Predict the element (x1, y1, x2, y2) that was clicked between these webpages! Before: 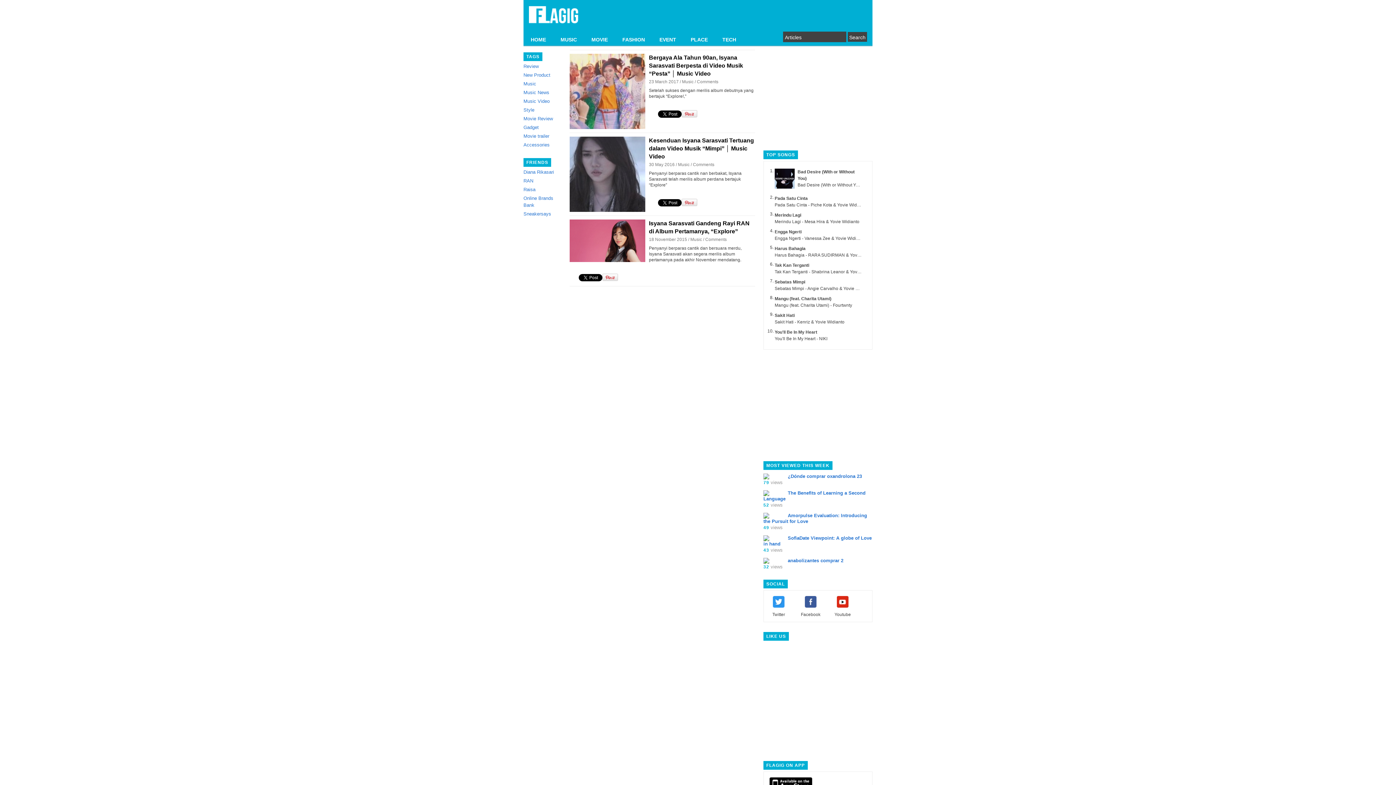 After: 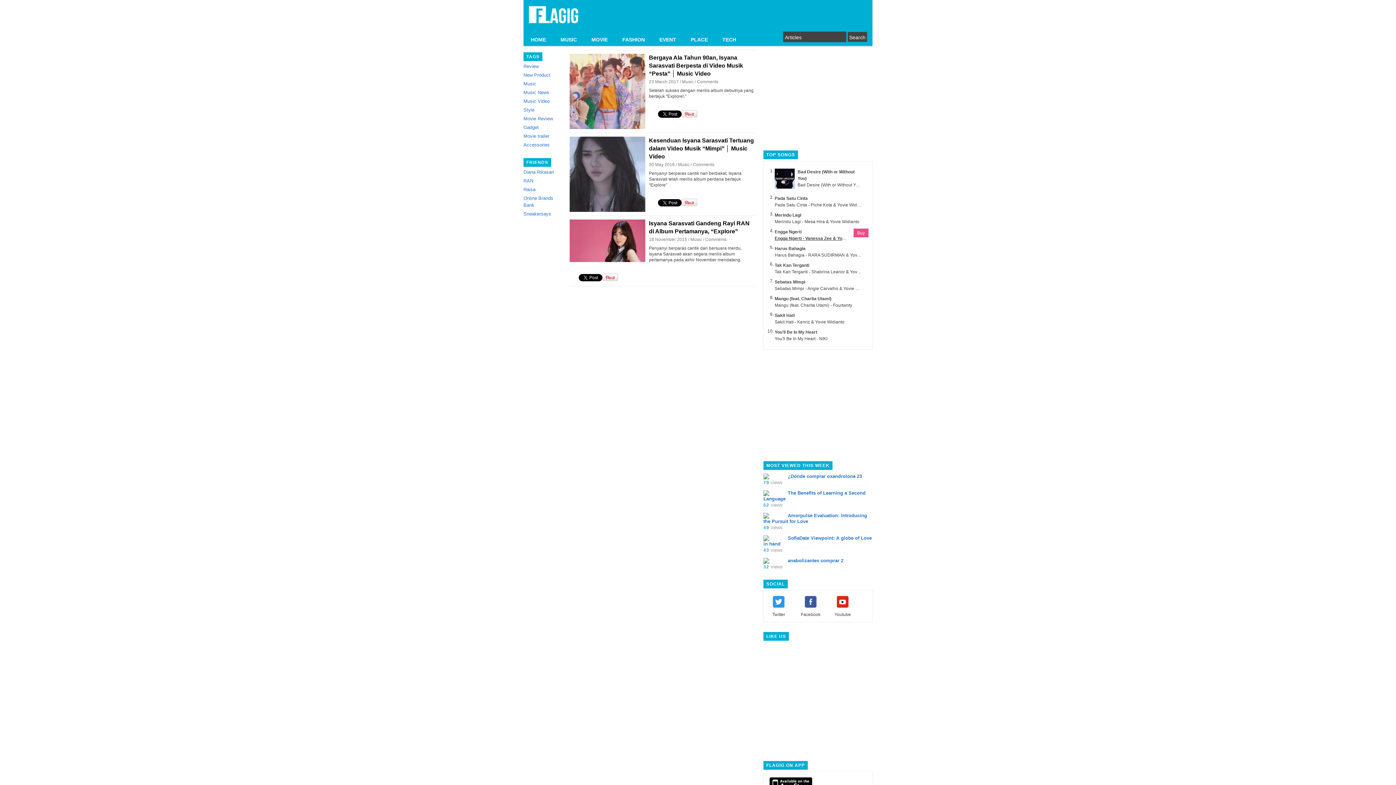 Action: label: Engga Ngerti - Vanessa Zee & Yovie Widianto bbox: (774, 236, 865, 241)